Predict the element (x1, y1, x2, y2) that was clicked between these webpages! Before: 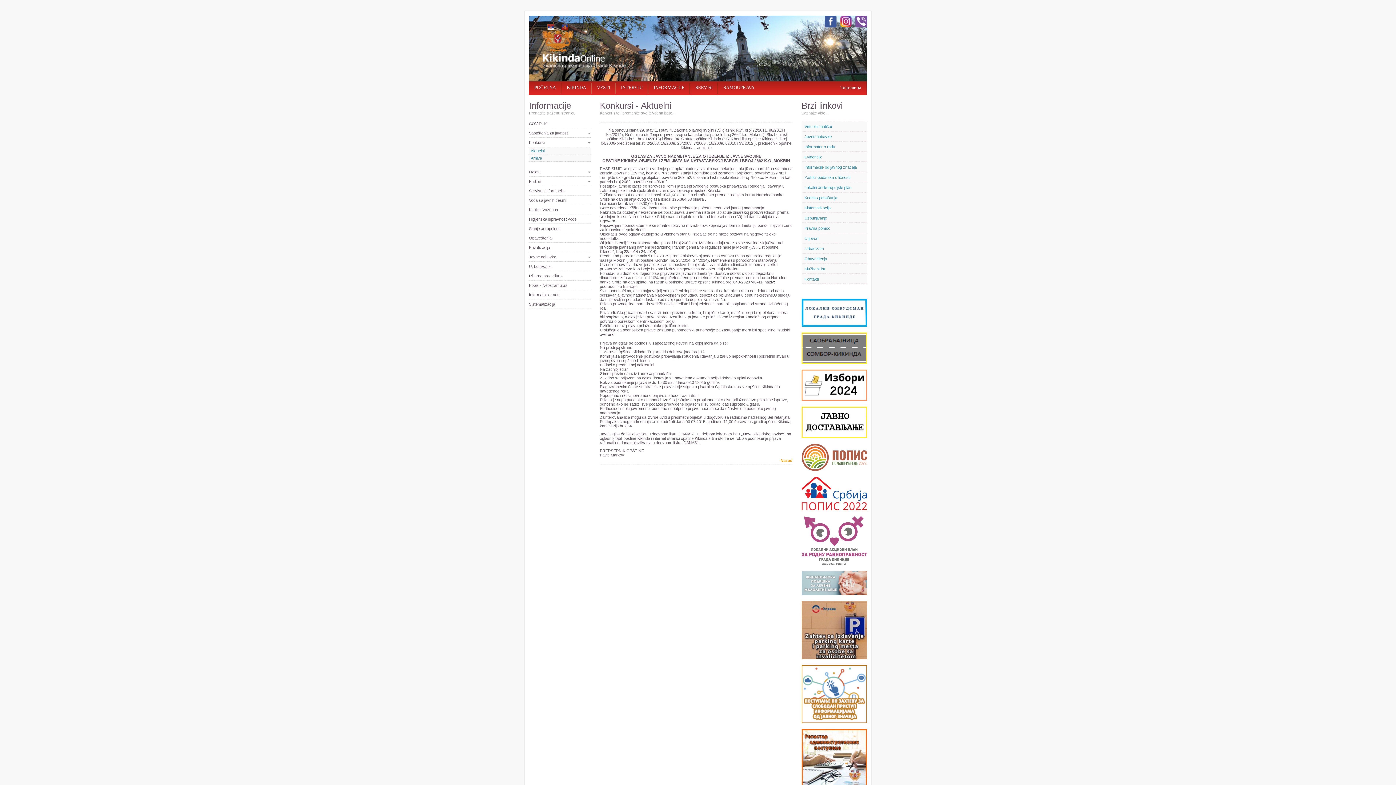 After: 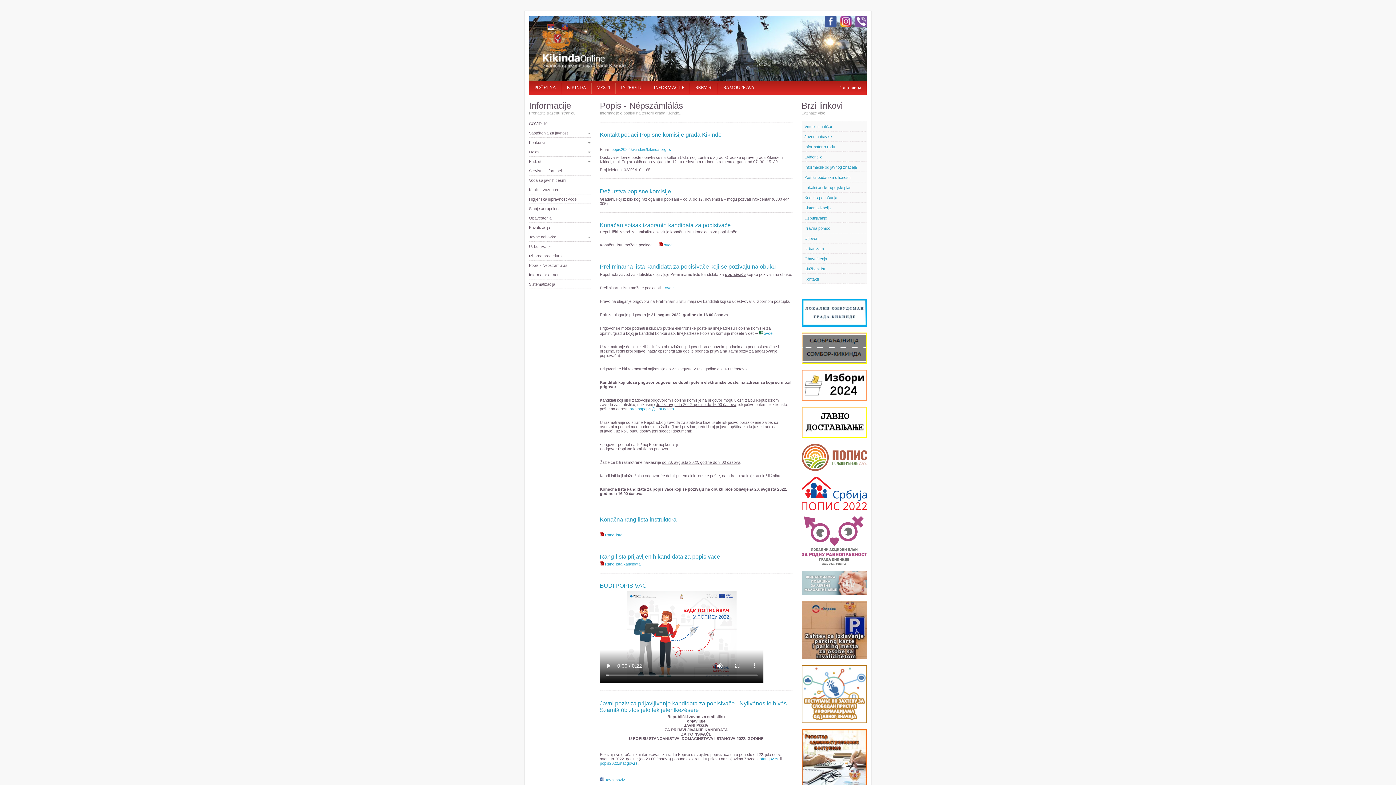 Action: bbox: (801, 491, 867, 495)